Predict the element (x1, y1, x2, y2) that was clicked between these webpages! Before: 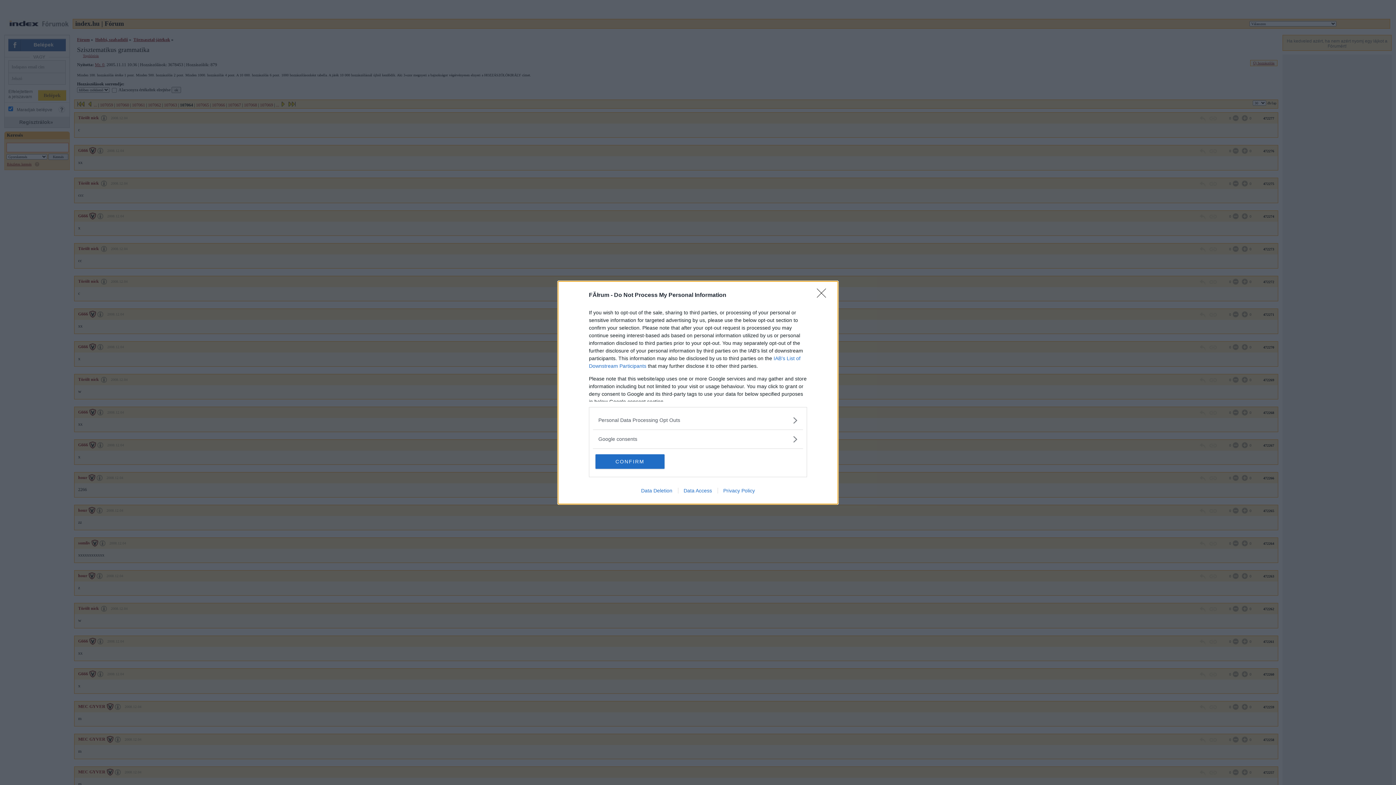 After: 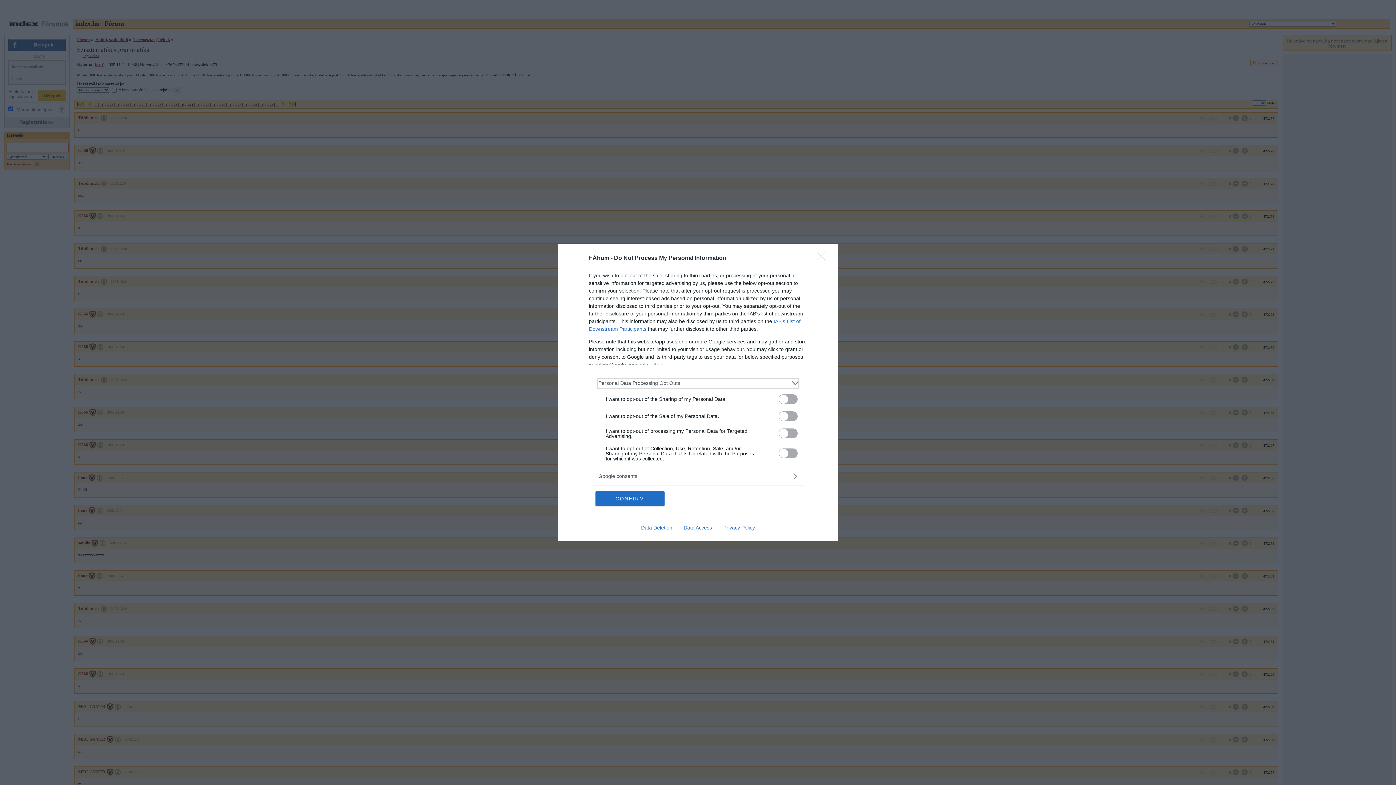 Action: bbox: (598, 416, 797, 424) label: Opt-Outs